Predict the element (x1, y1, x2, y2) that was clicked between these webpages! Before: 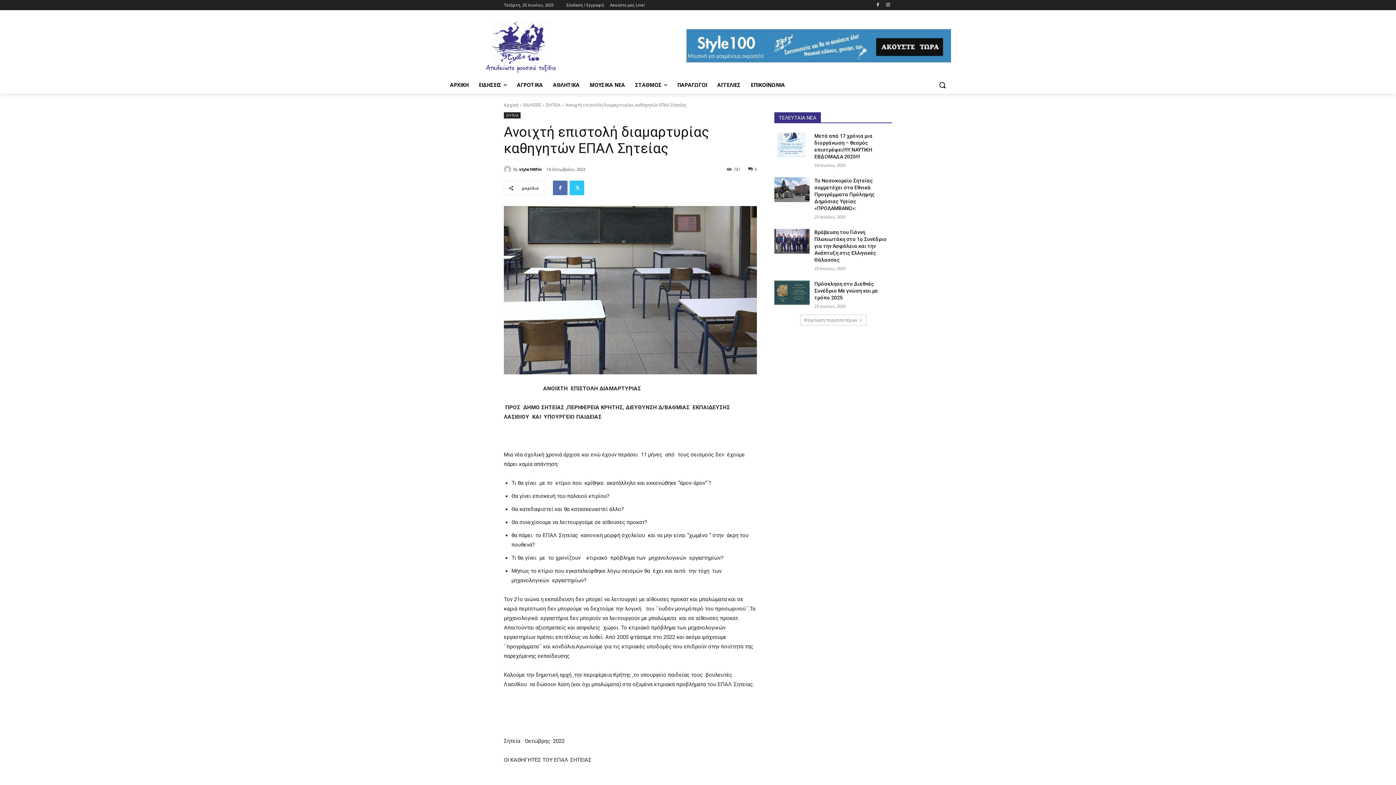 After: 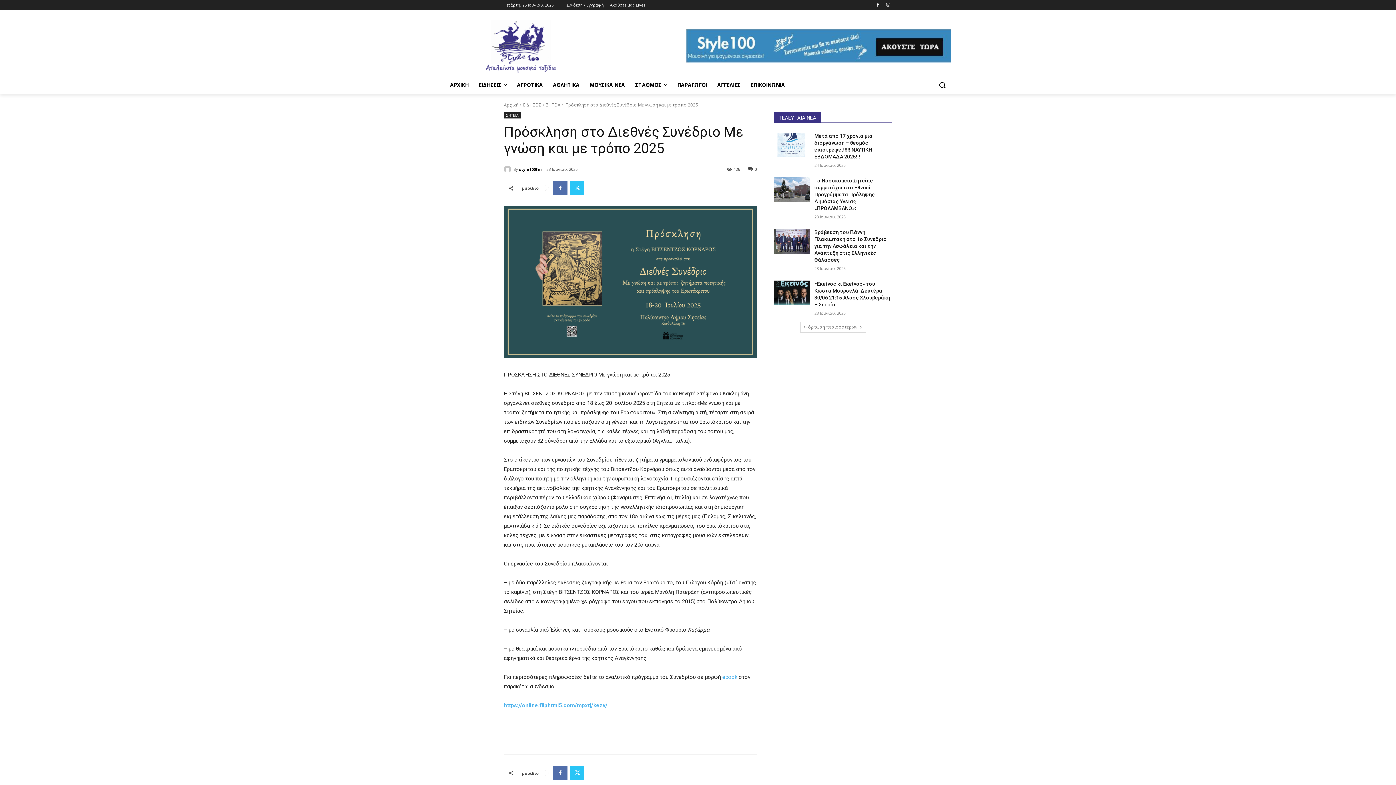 Action: label: Πρόσκληση στο Διεθνές Συνέδριο Με γνώση και με τρόπο 2025 bbox: (814, 281, 878, 300)